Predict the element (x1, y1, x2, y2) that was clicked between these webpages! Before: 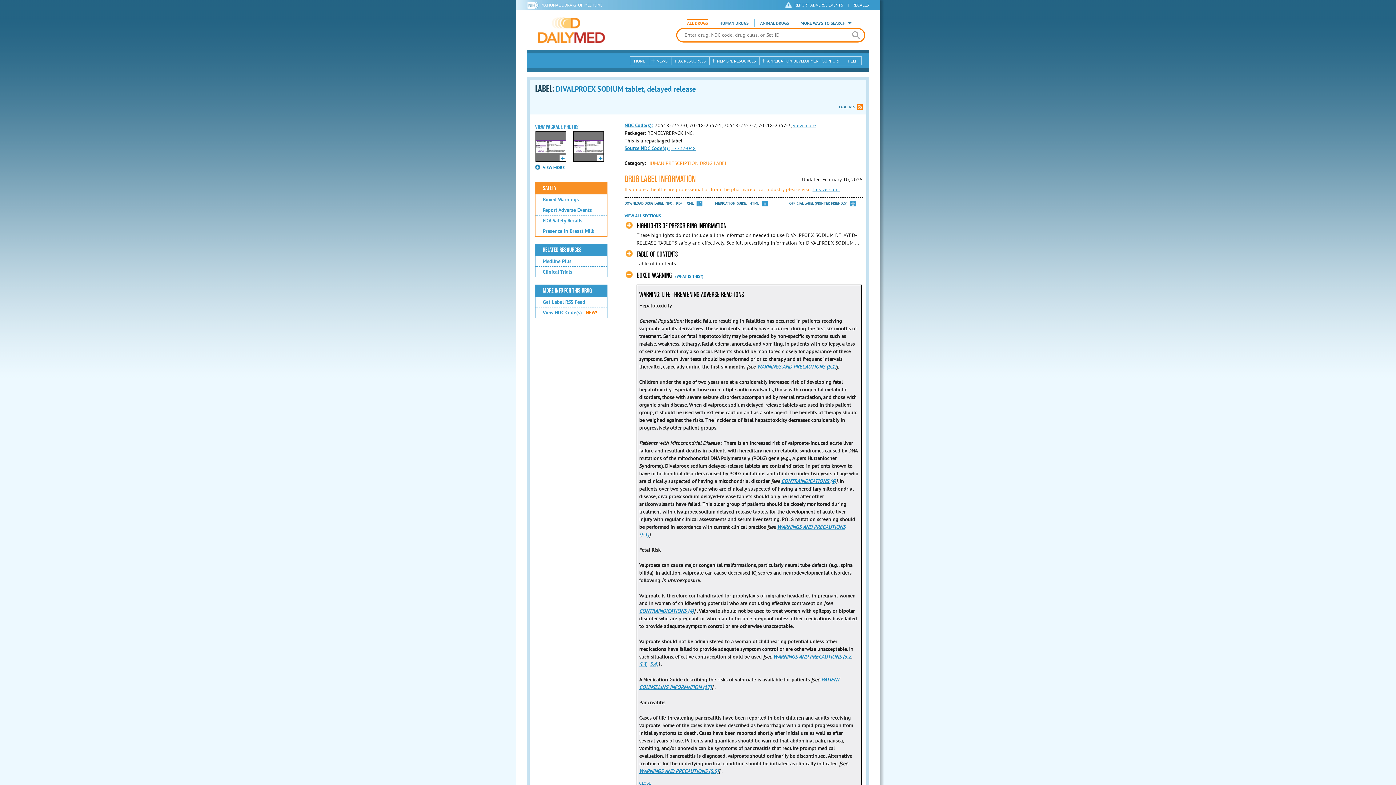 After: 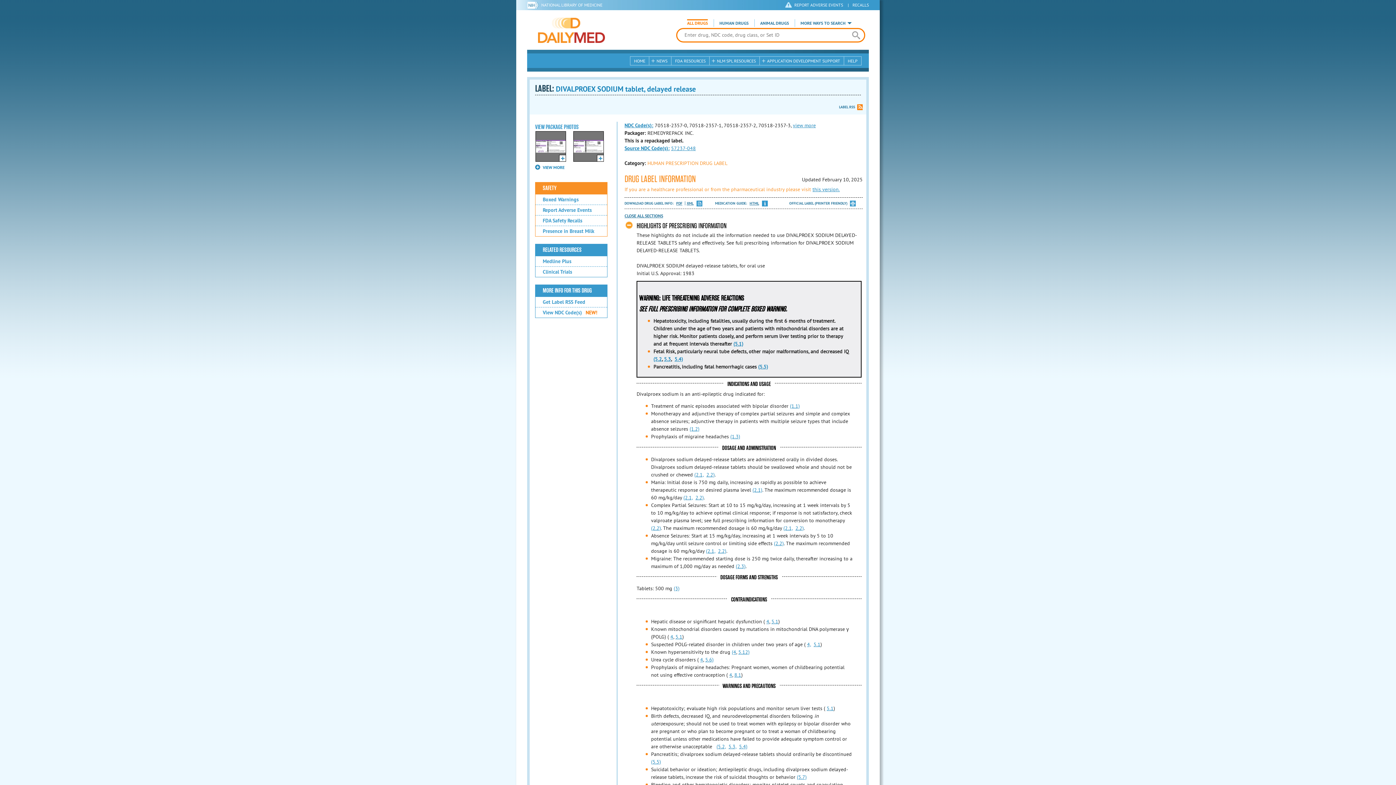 Action: label: VIEW ALL SECTIONS bbox: (624, 213, 661, 219)